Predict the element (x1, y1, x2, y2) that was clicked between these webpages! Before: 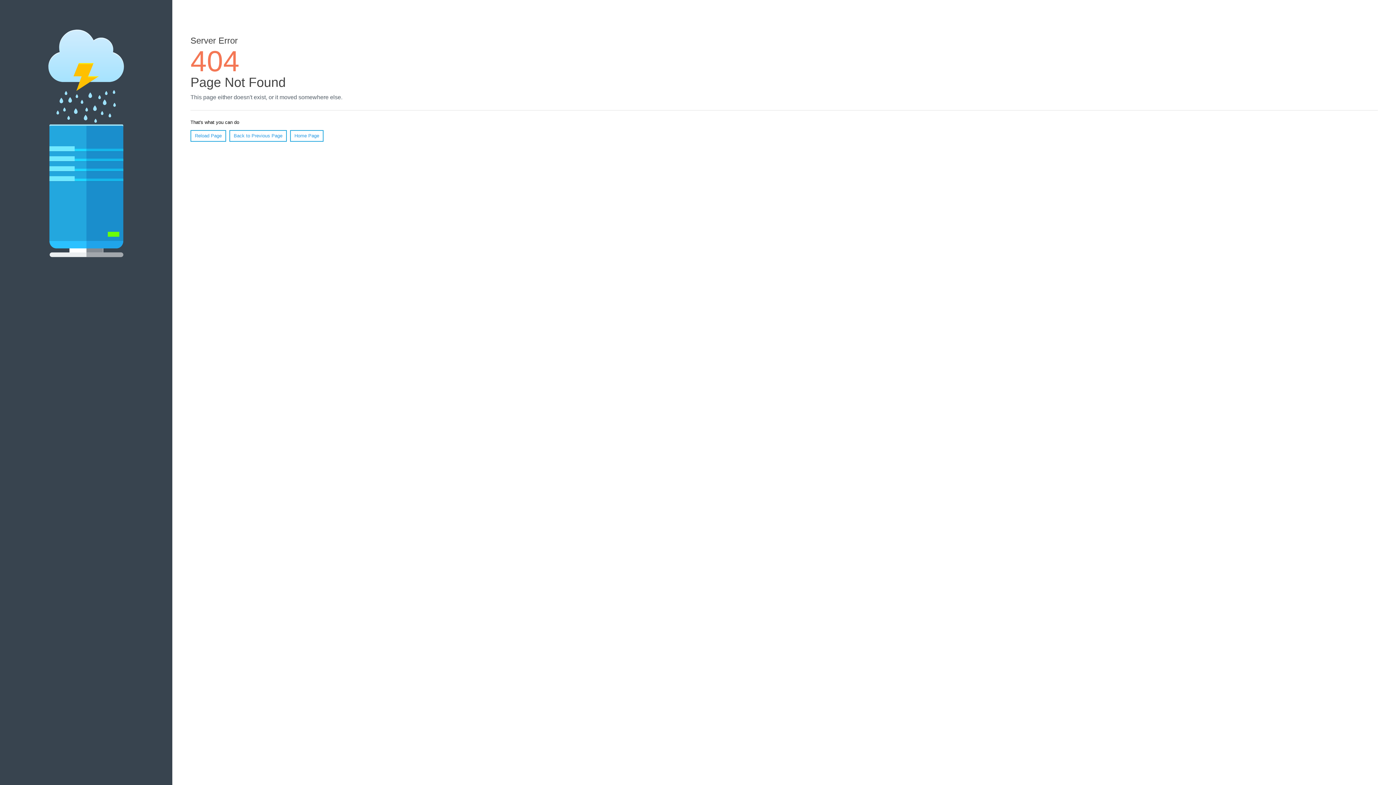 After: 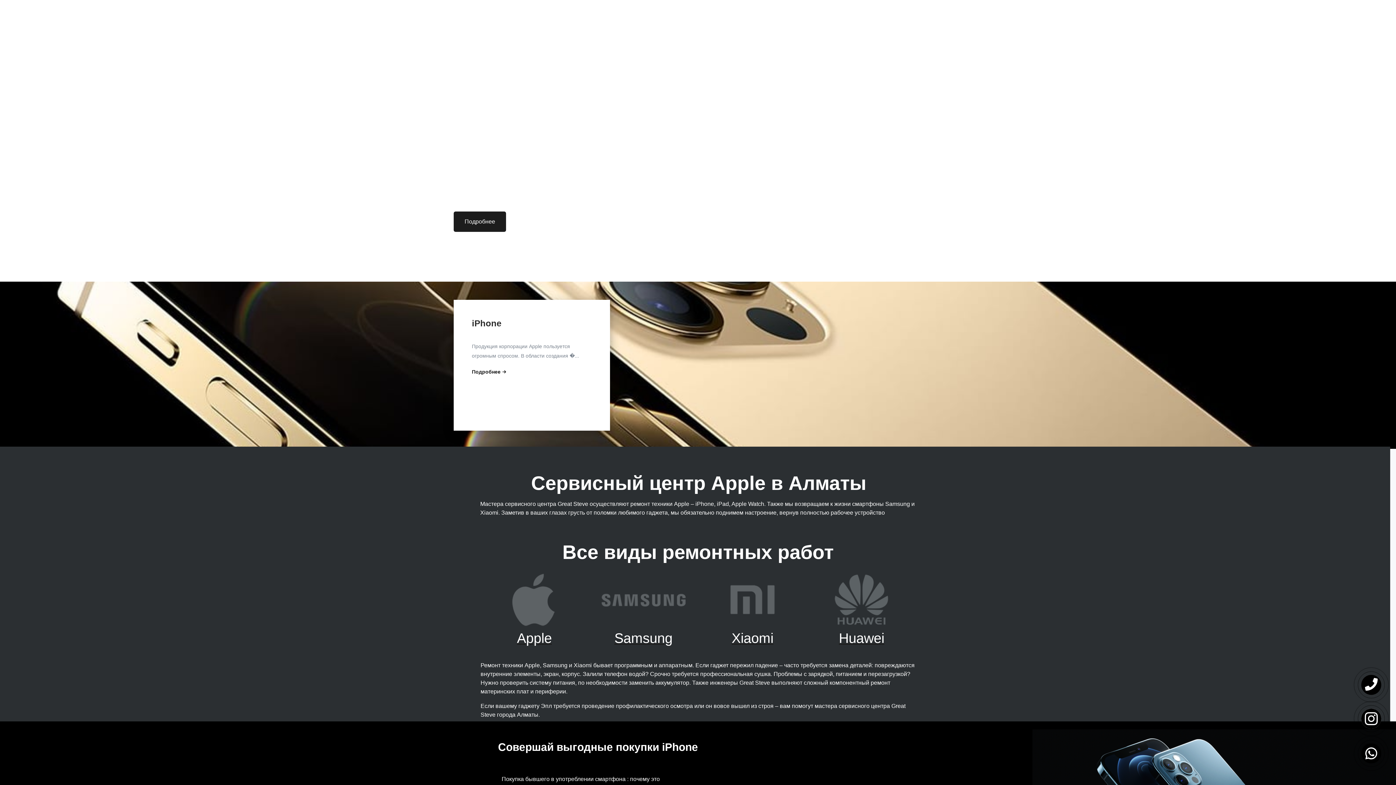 Action: bbox: (290, 130, 323, 141) label: Home Page